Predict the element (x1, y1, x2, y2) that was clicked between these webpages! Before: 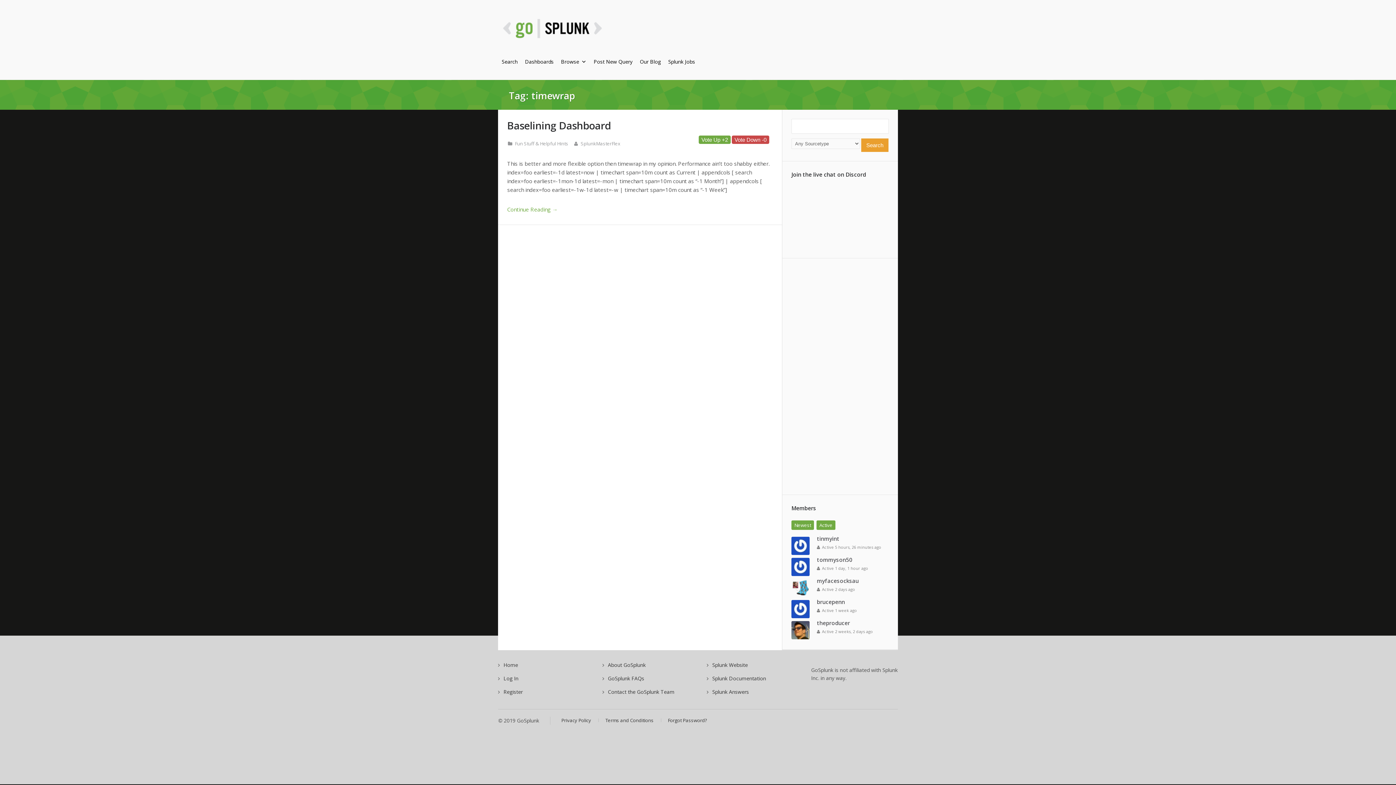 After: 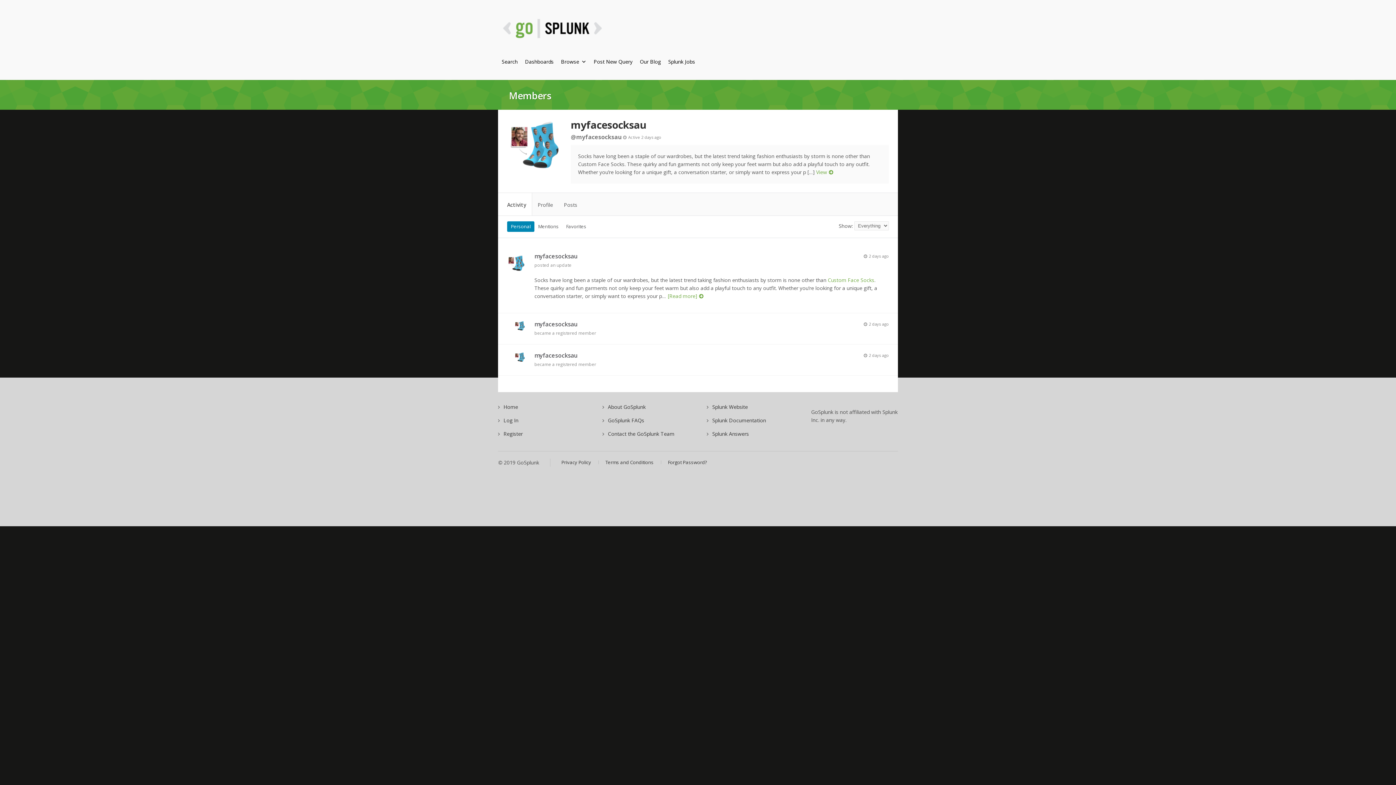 Action: bbox: (817, 577, 858, 584) label: myfacesocksau